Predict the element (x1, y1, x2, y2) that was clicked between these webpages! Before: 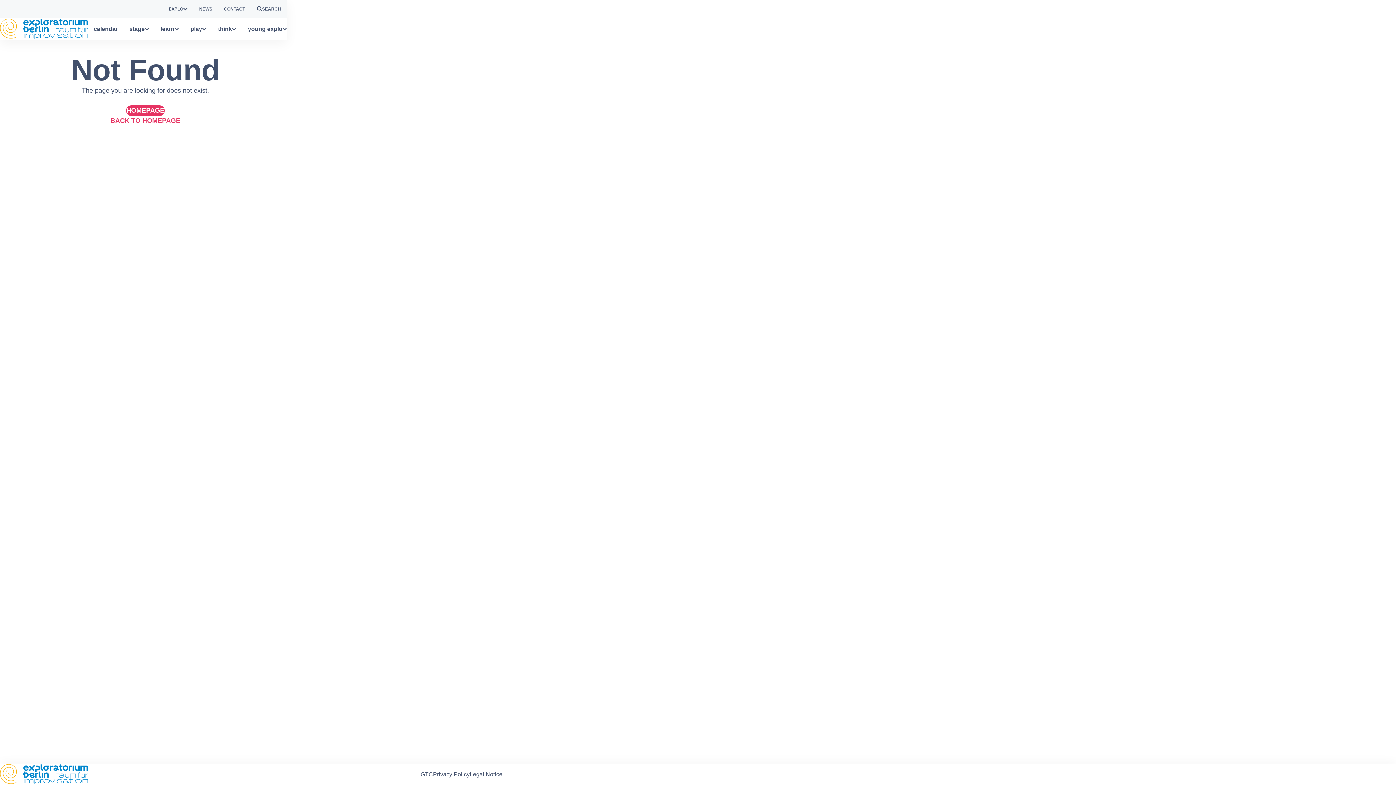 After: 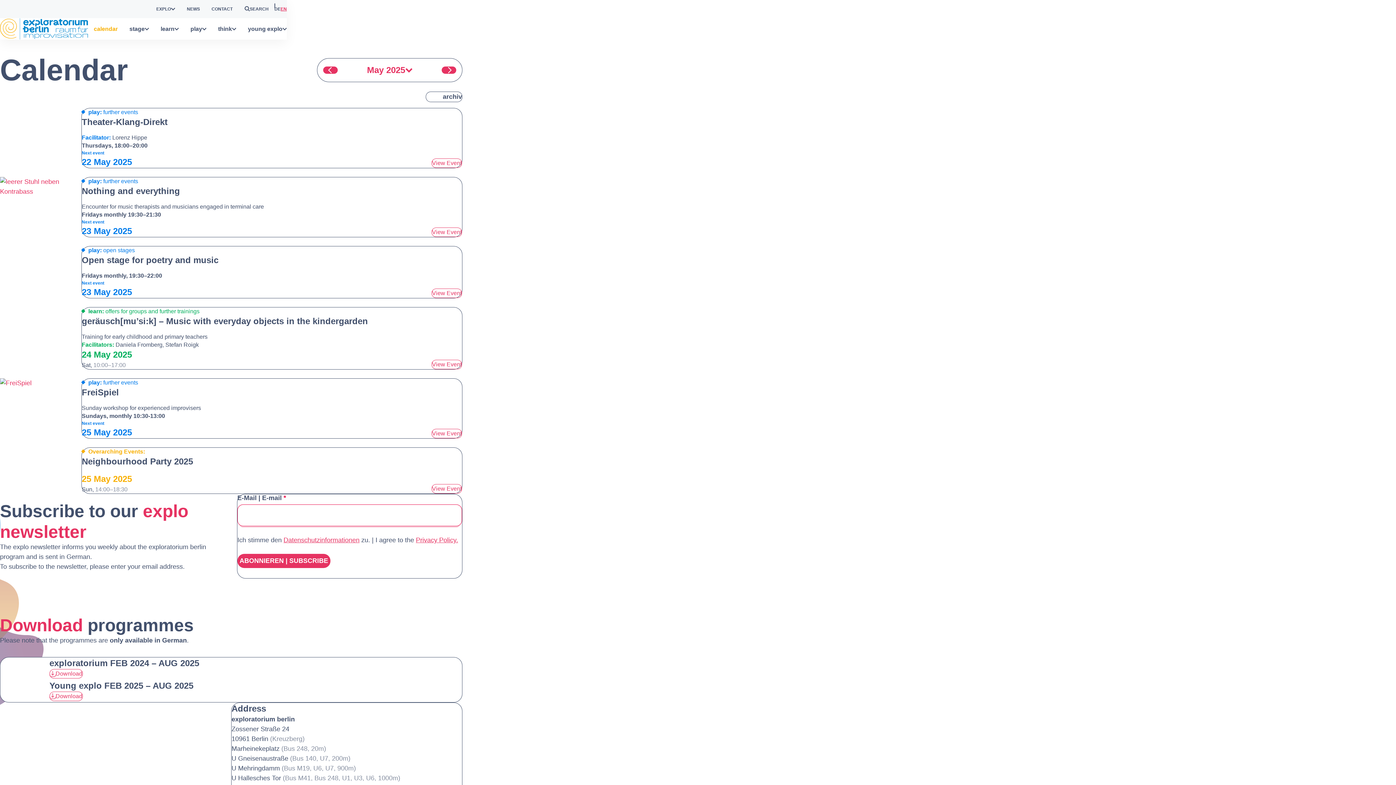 Action: bbox: (88, 18, 123, 39) label: calendar